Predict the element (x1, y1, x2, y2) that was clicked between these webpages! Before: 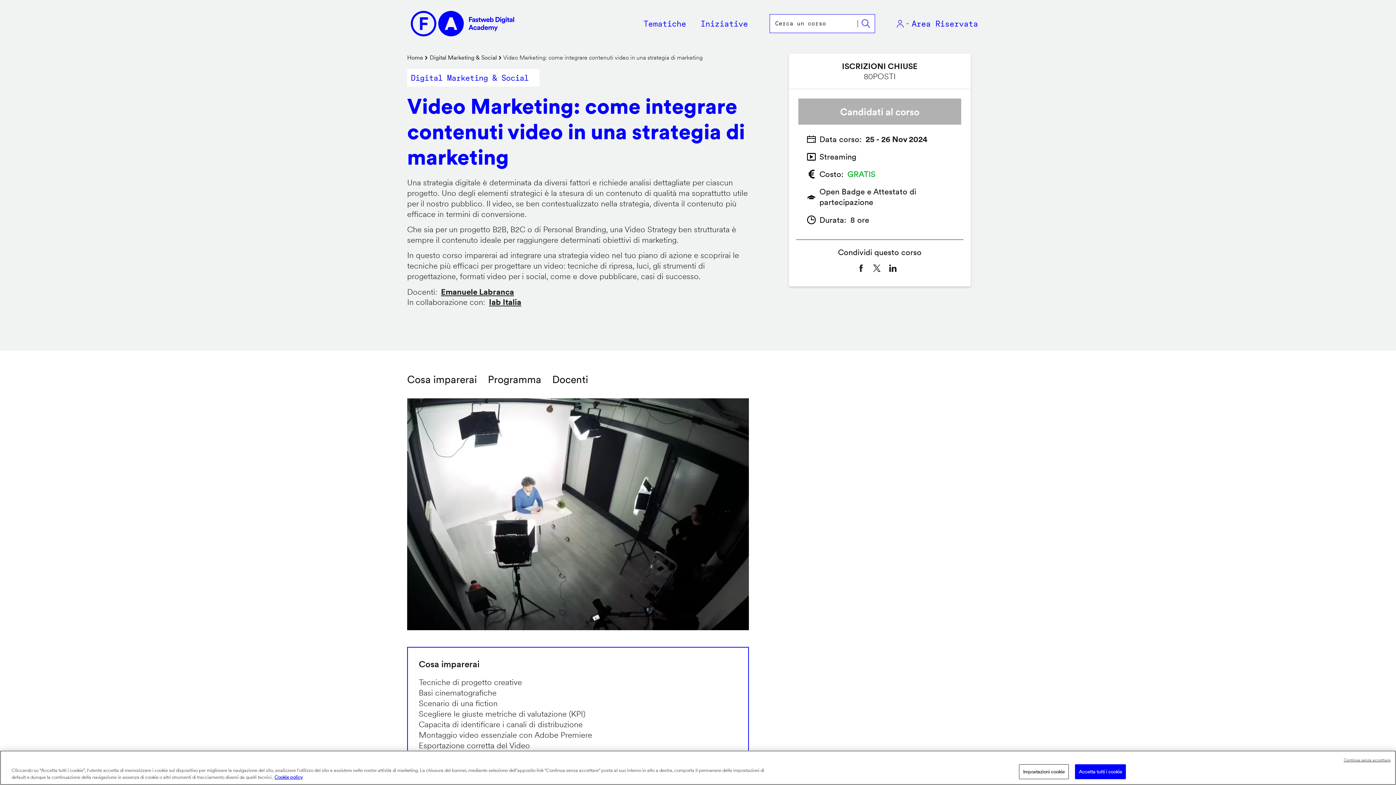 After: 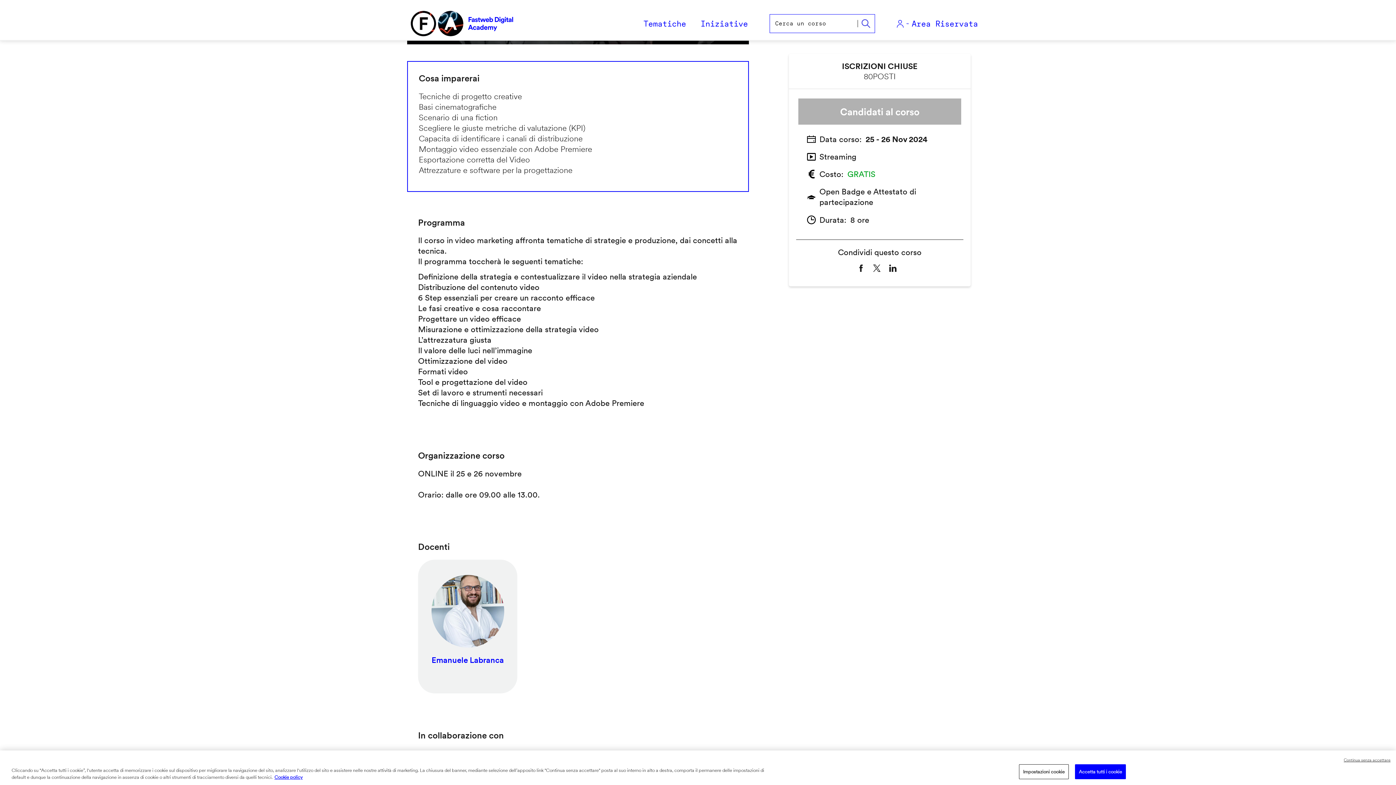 Action: bbox: (407, 373, 477, 385) label: Cosa imparerai